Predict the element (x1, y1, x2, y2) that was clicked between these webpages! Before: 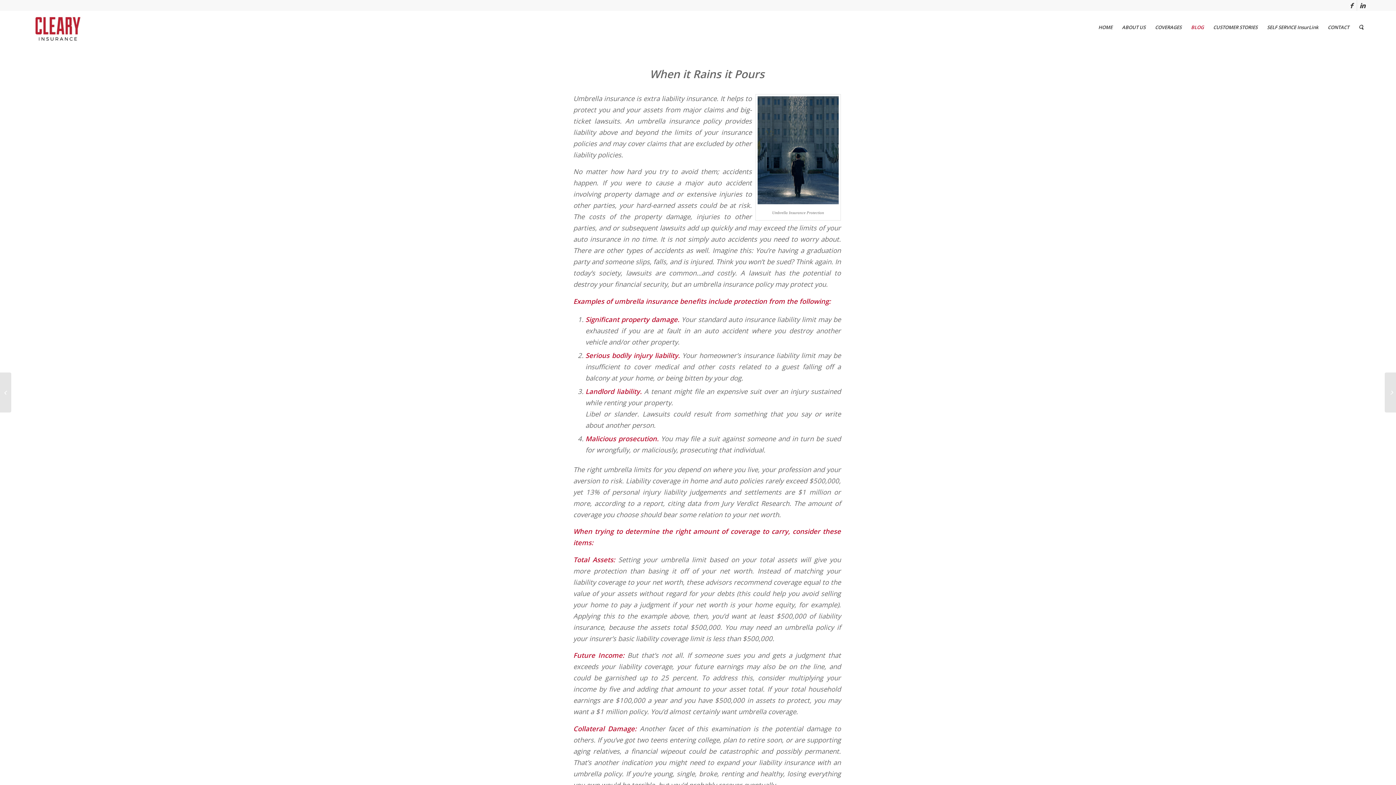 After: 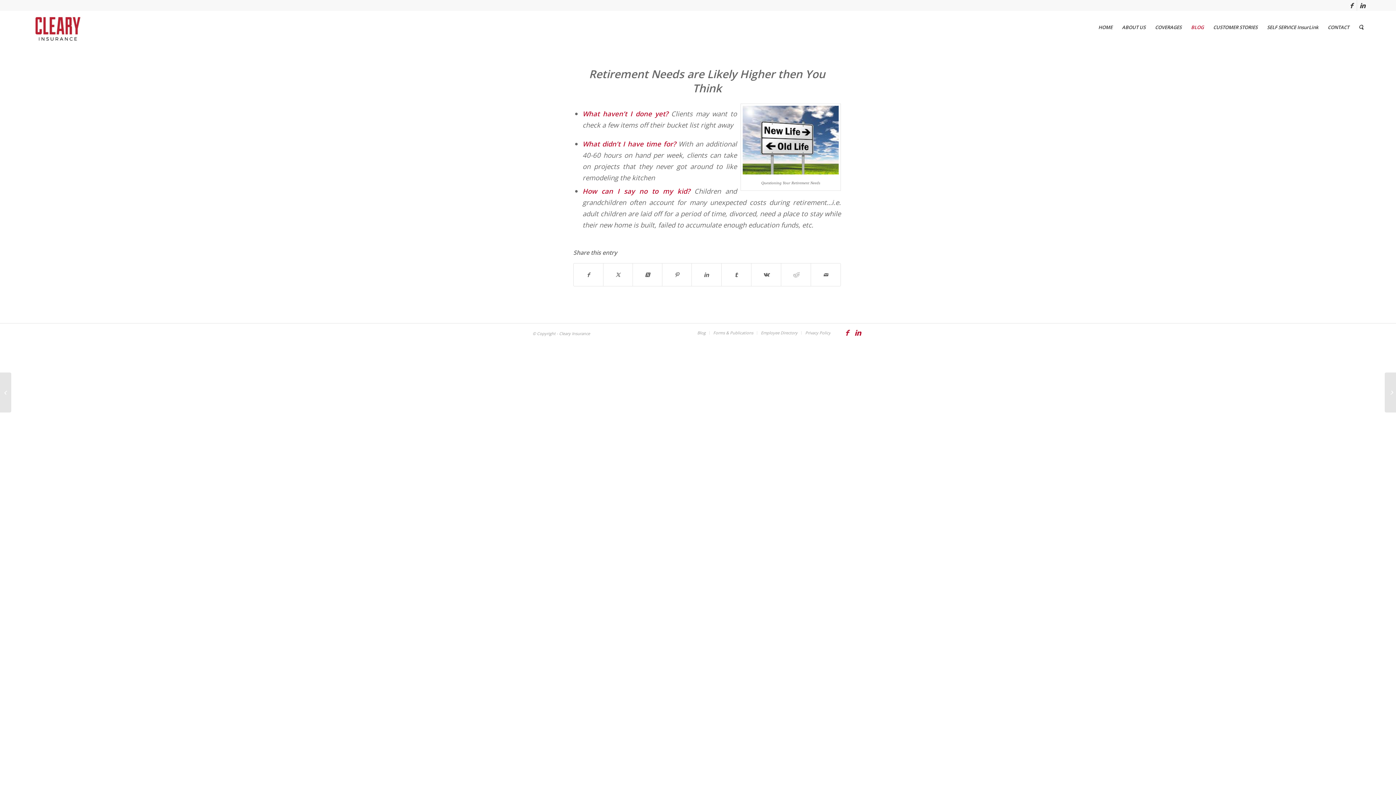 Action: label: Retirement Needs are Likely Higher then You Think bbox: (1385, 372, 1396, 412)